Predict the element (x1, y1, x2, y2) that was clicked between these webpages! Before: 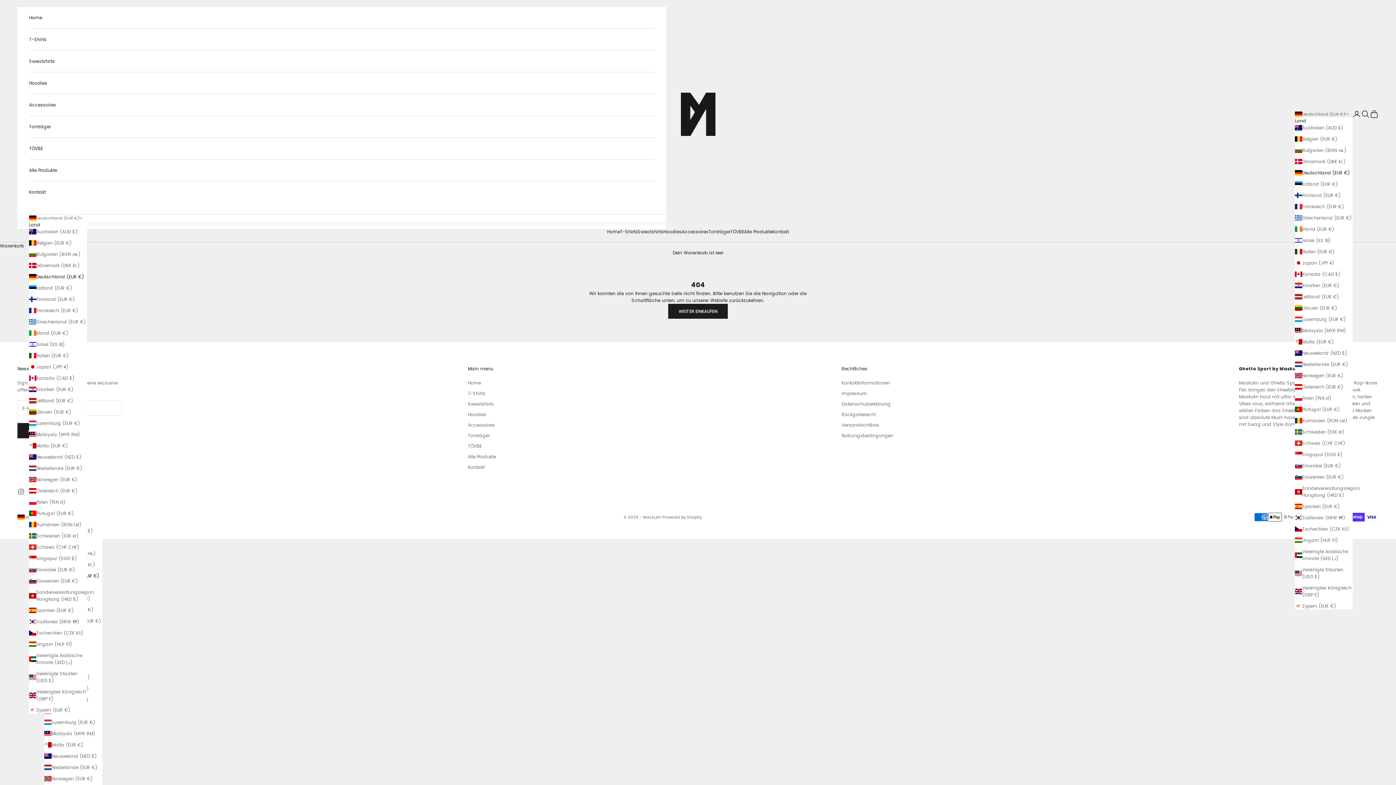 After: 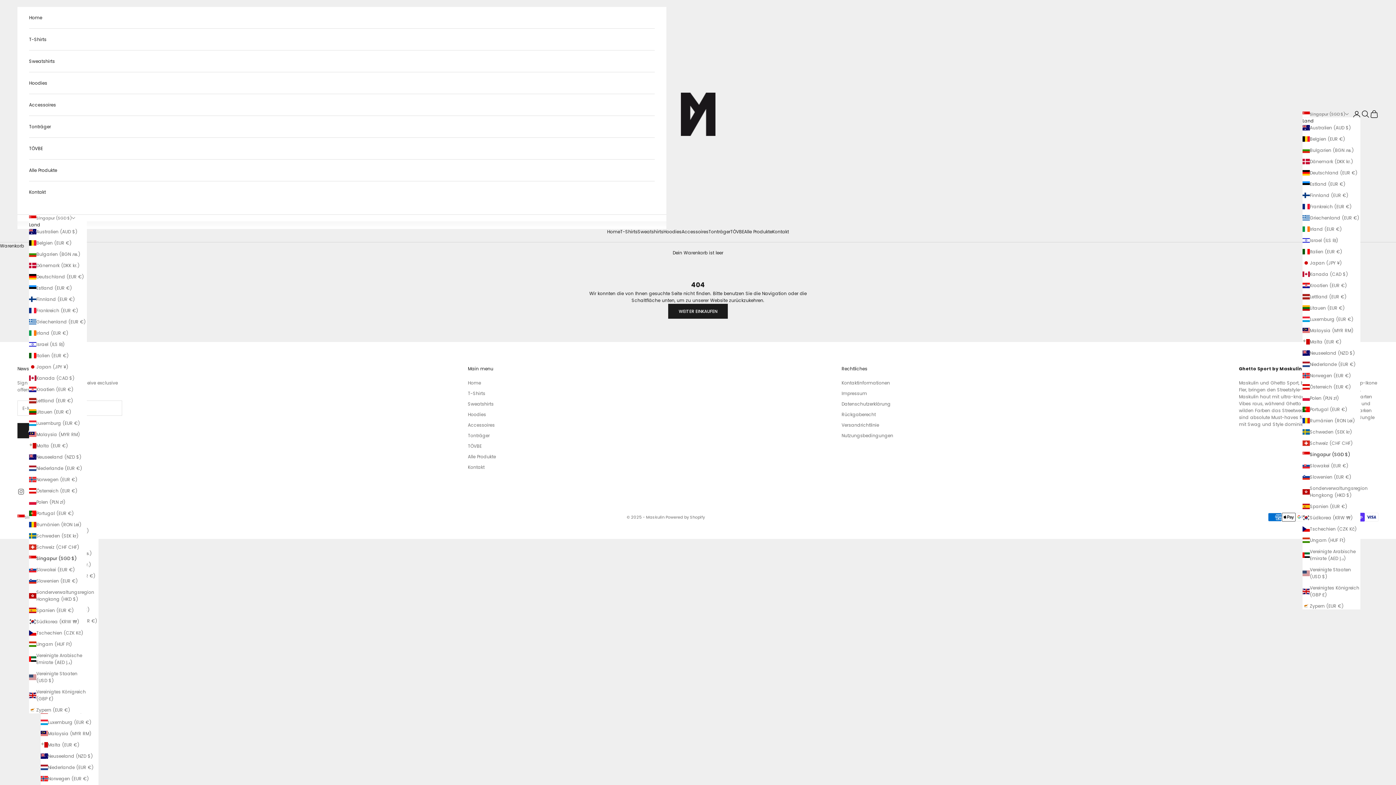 Action: label: Singapur (SGD $) bbox: (29, 555, 86, 562)